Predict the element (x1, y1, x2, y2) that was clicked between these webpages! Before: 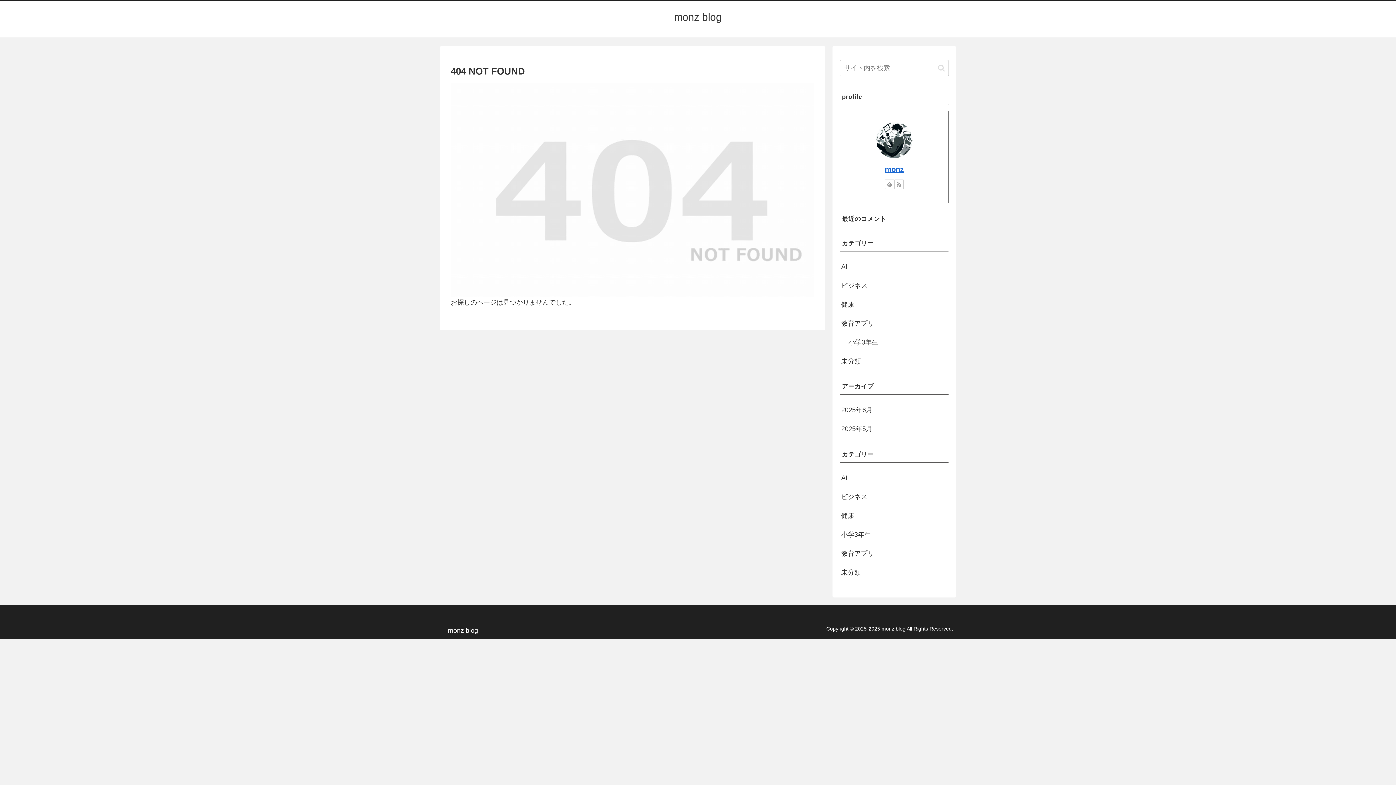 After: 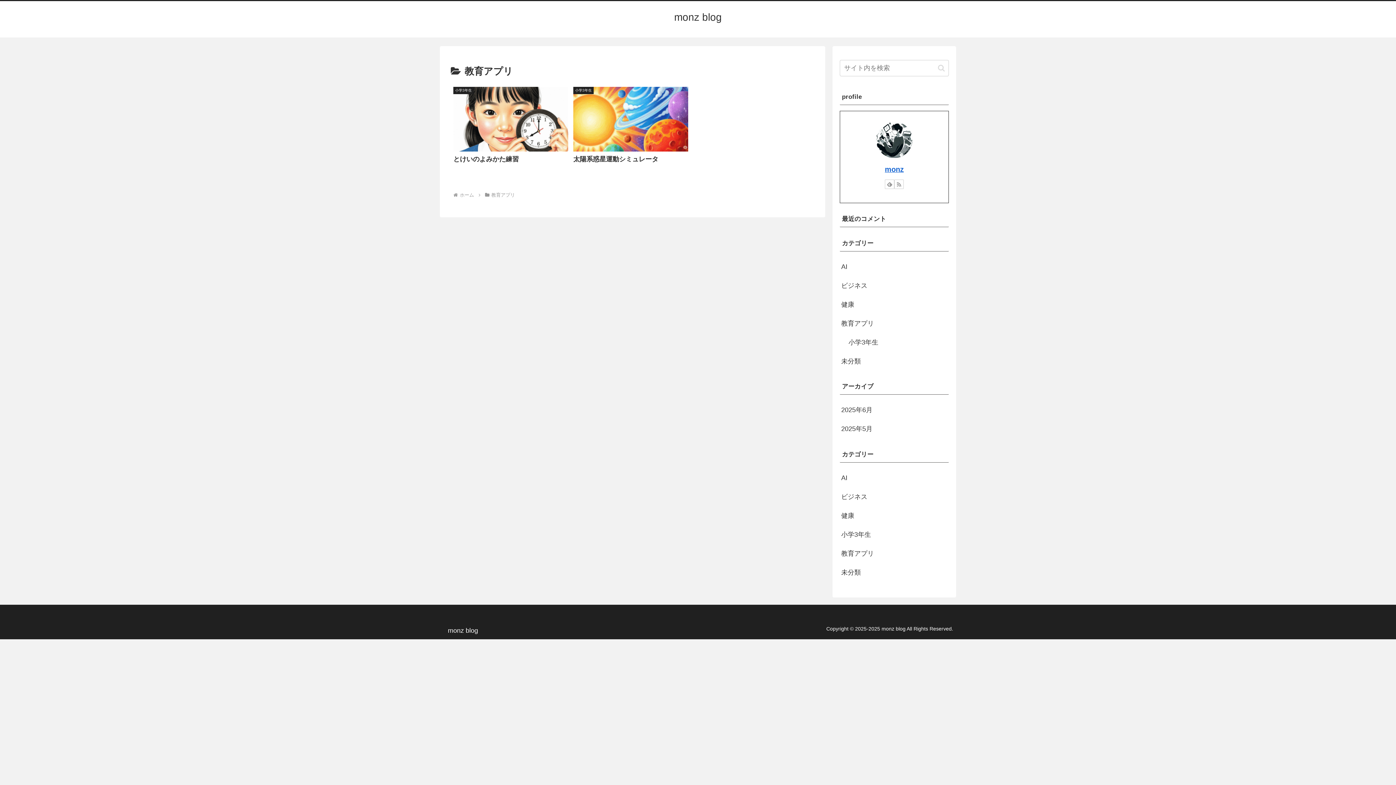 Action: label: 教育アプリ bbox: (840, 314, 949, 333)